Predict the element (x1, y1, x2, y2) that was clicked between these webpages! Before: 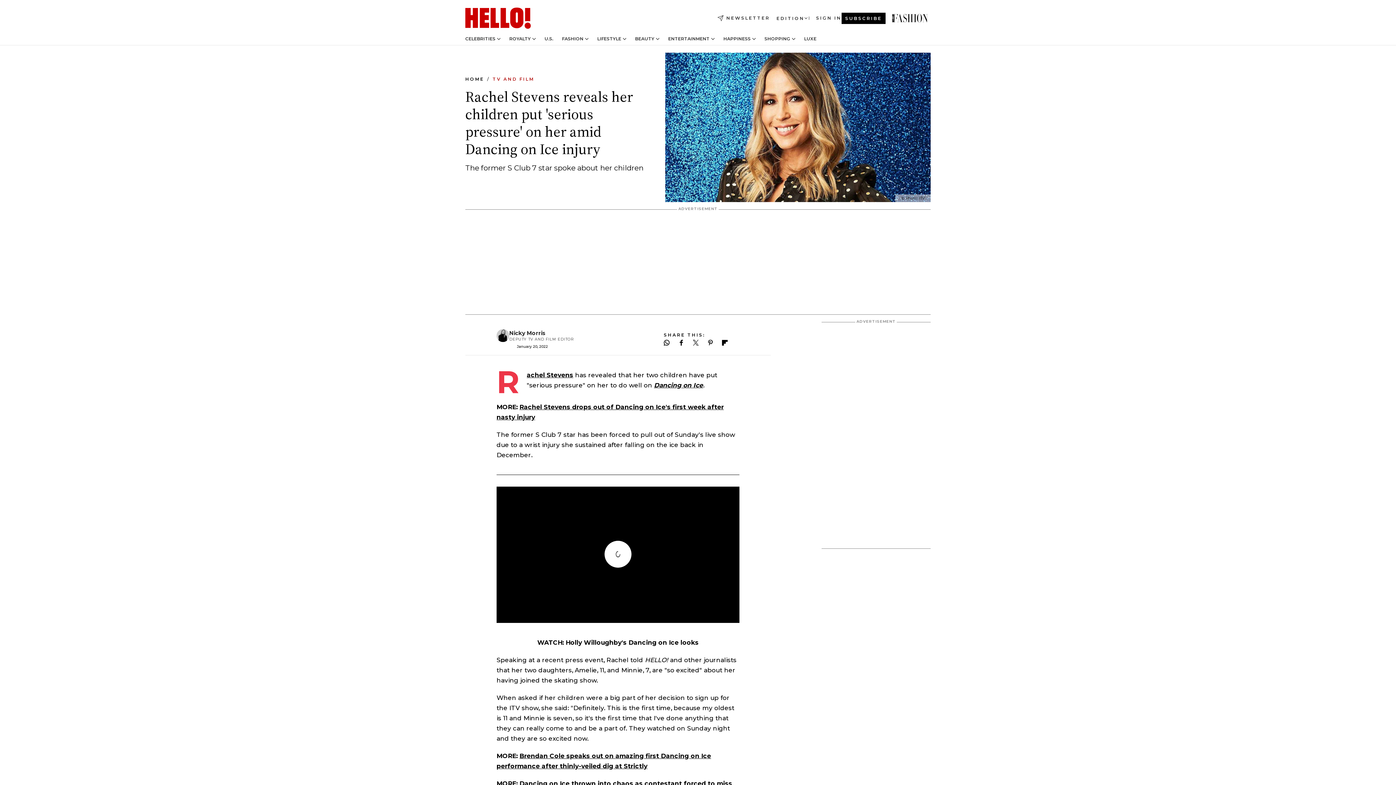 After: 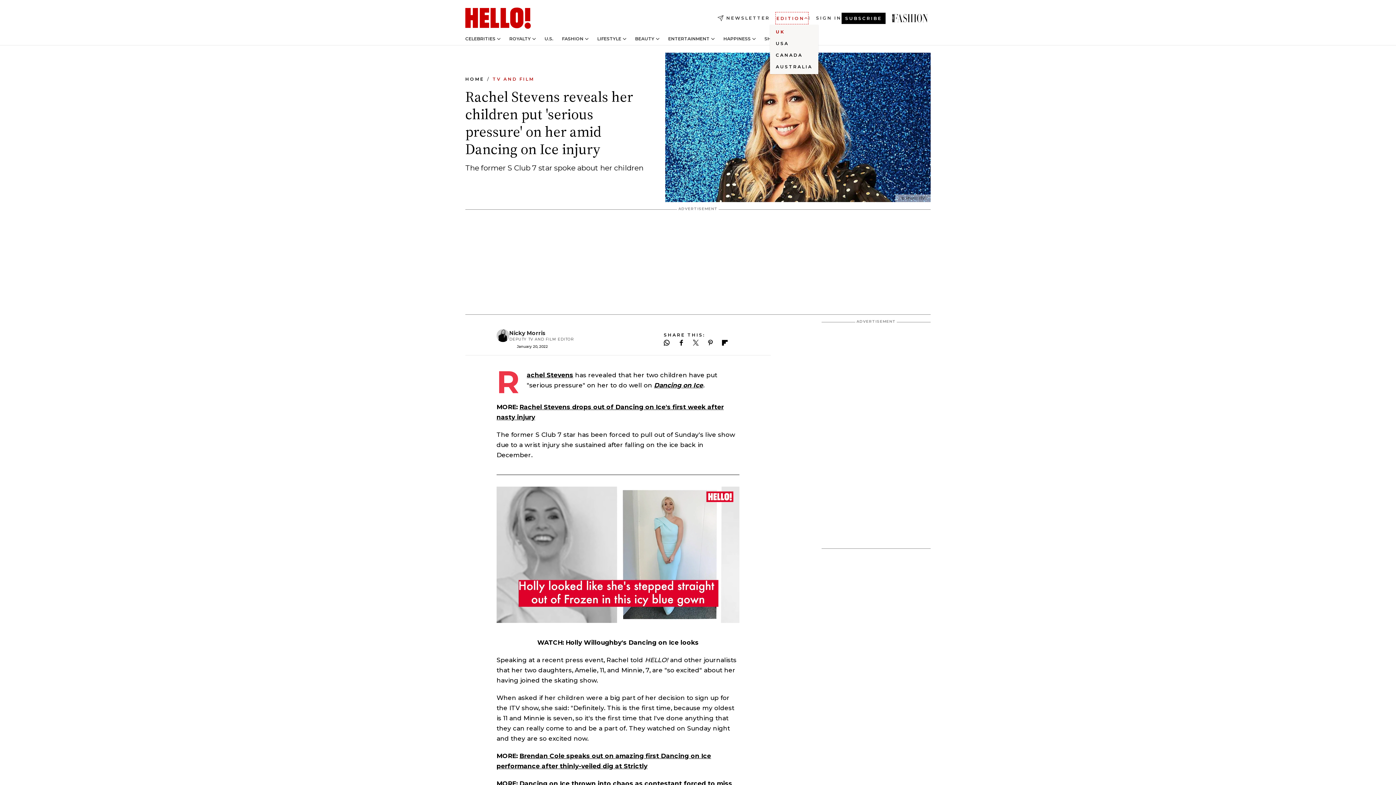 Action: bbox: (776, 13, 807, 23) label: Open Edition Switcher